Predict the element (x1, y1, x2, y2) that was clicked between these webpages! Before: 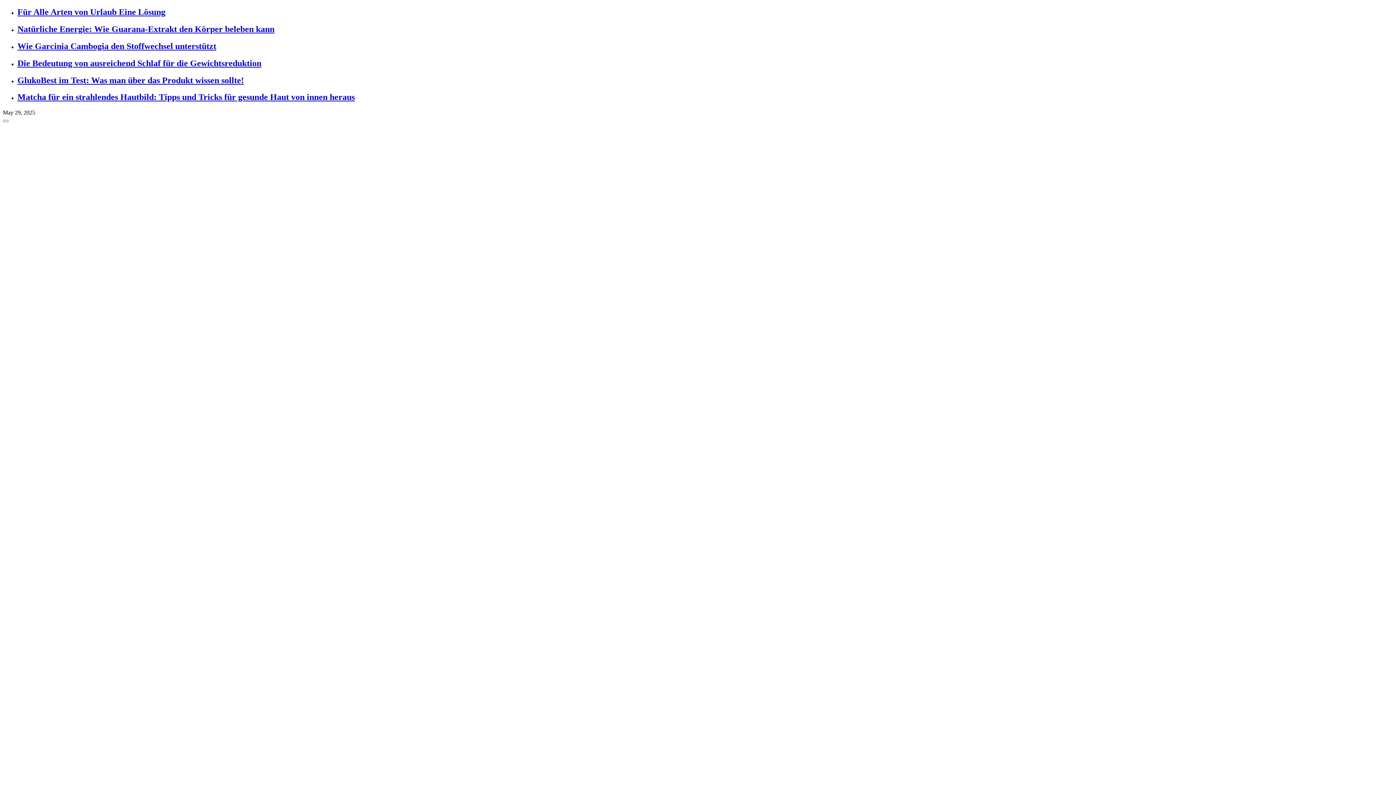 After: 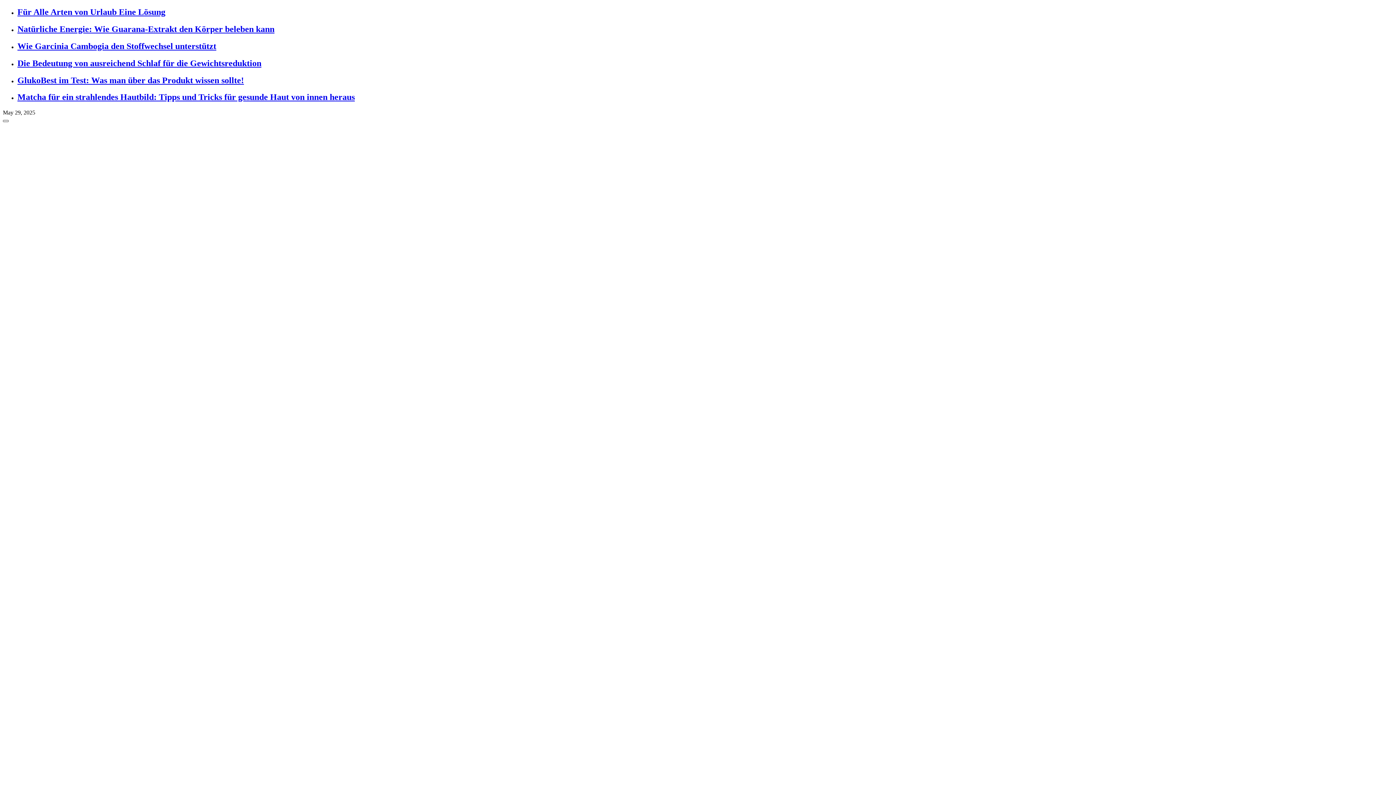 Action: bbox: (2, 120, 8, 122)